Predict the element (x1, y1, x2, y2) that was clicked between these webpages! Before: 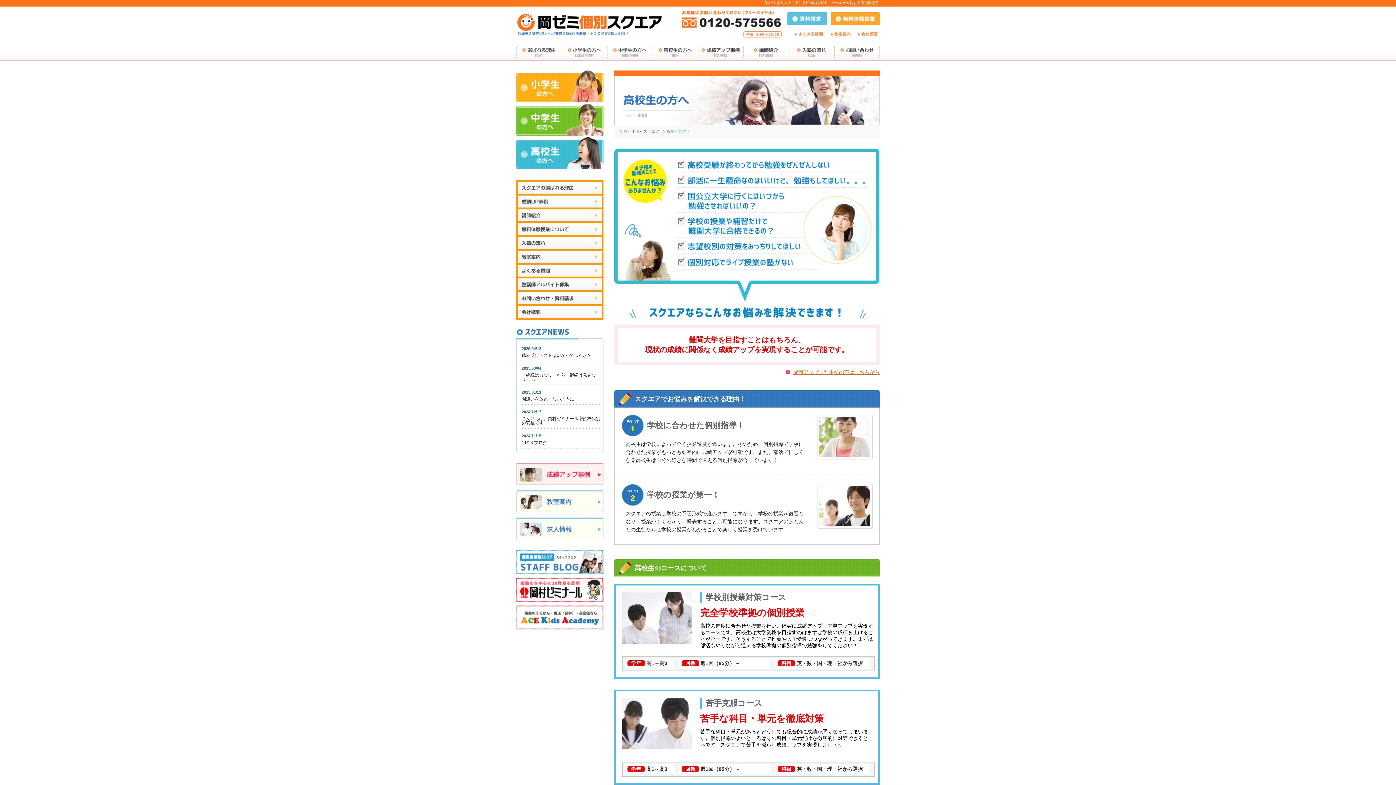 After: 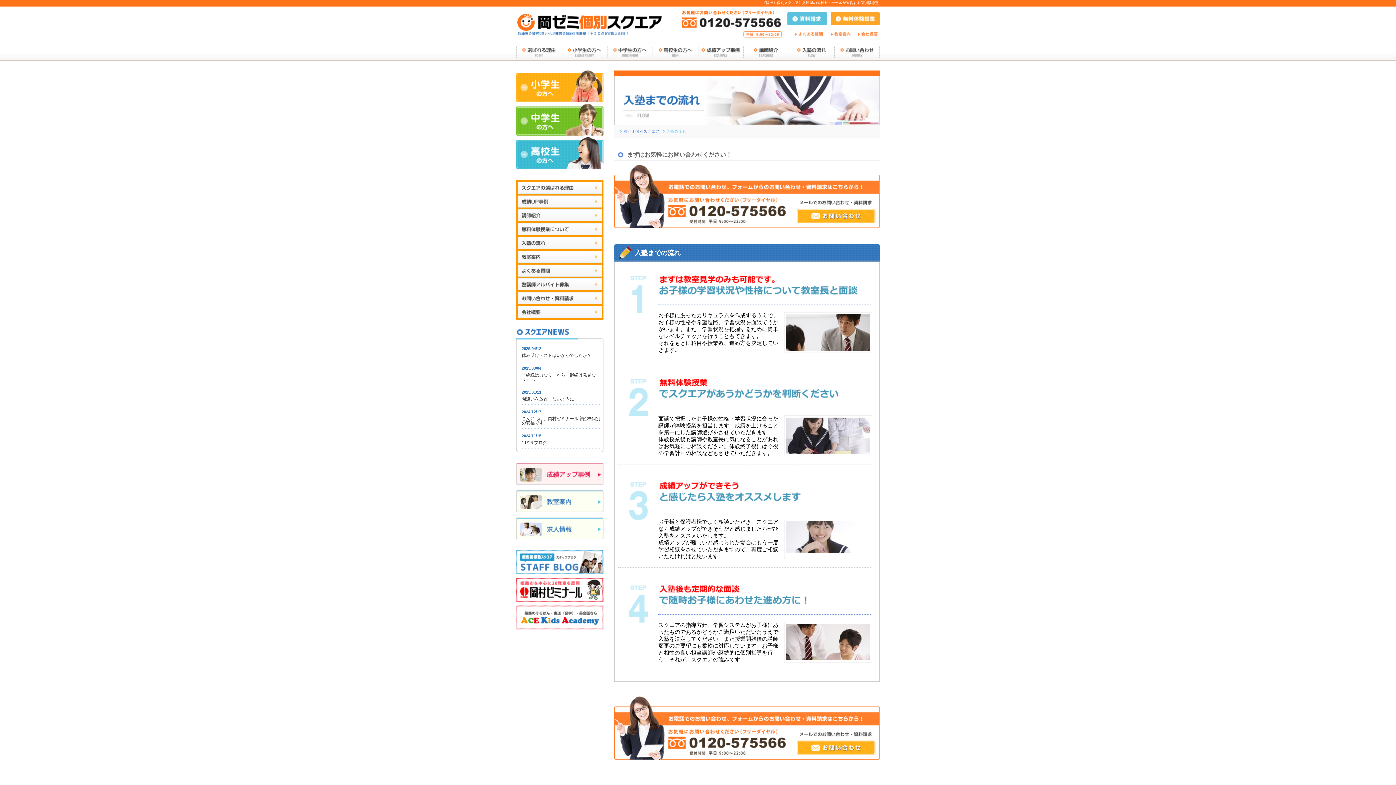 Action: label: 入塾の流れ bbox: (789, 42, 834, 61)